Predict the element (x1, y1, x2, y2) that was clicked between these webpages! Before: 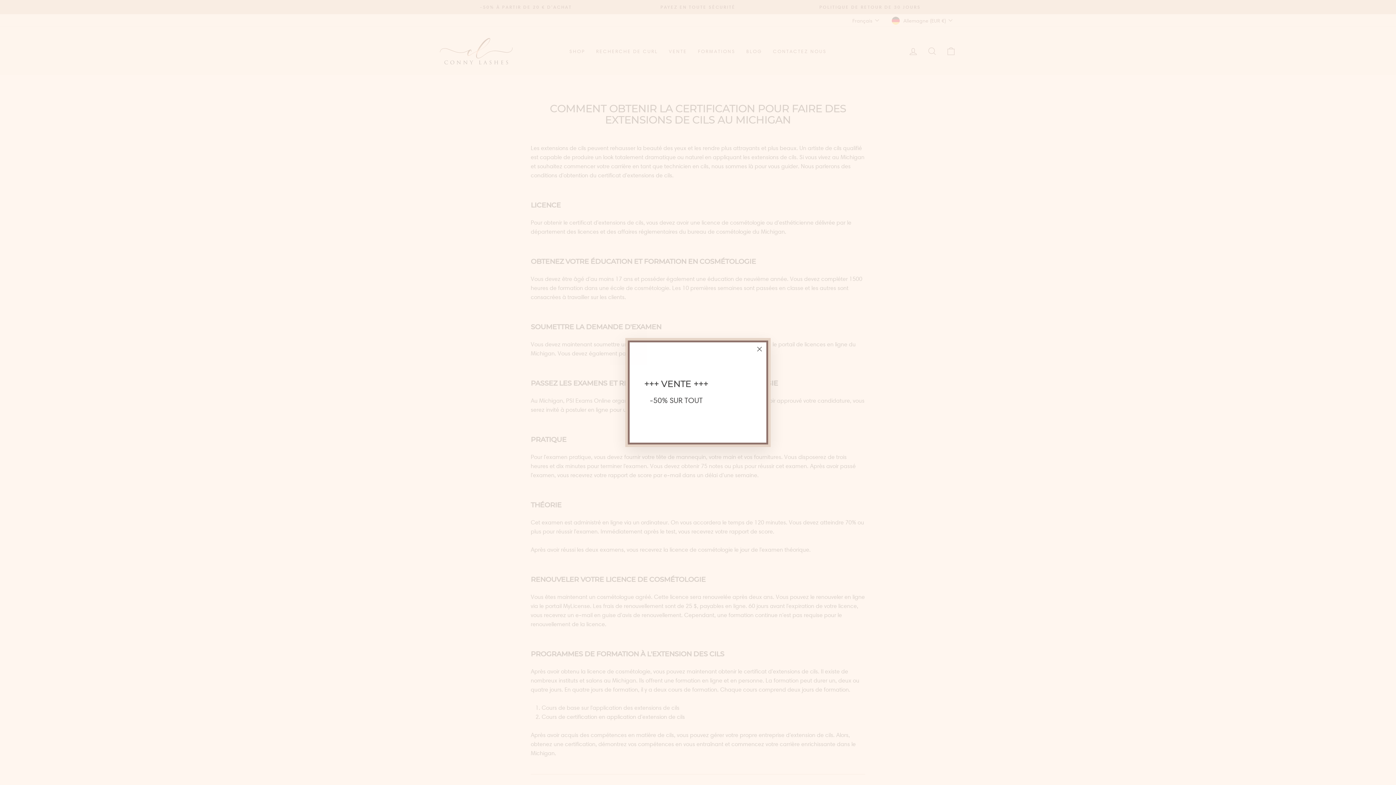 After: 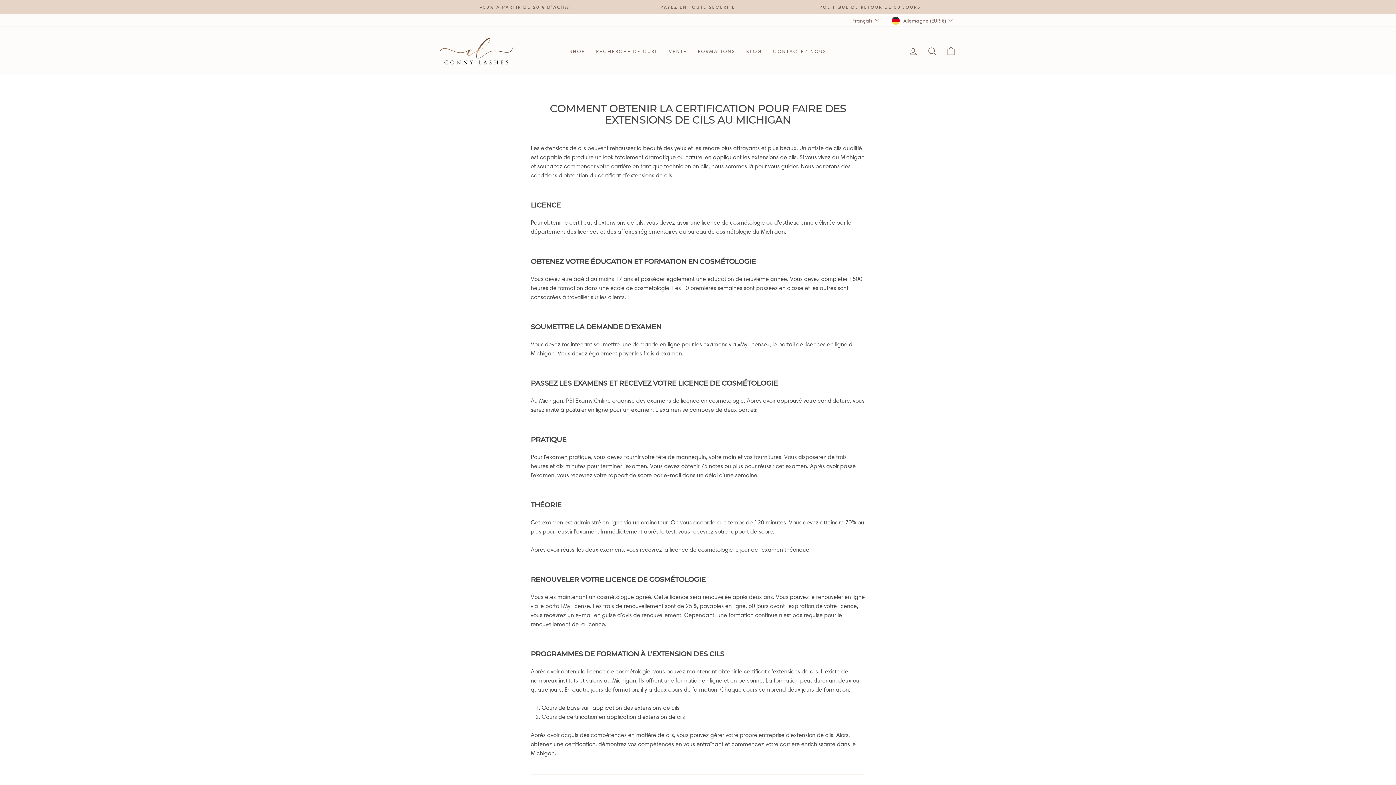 Action: bbox: (750, 340, 768, 358) label: "Fermer (Esc)"